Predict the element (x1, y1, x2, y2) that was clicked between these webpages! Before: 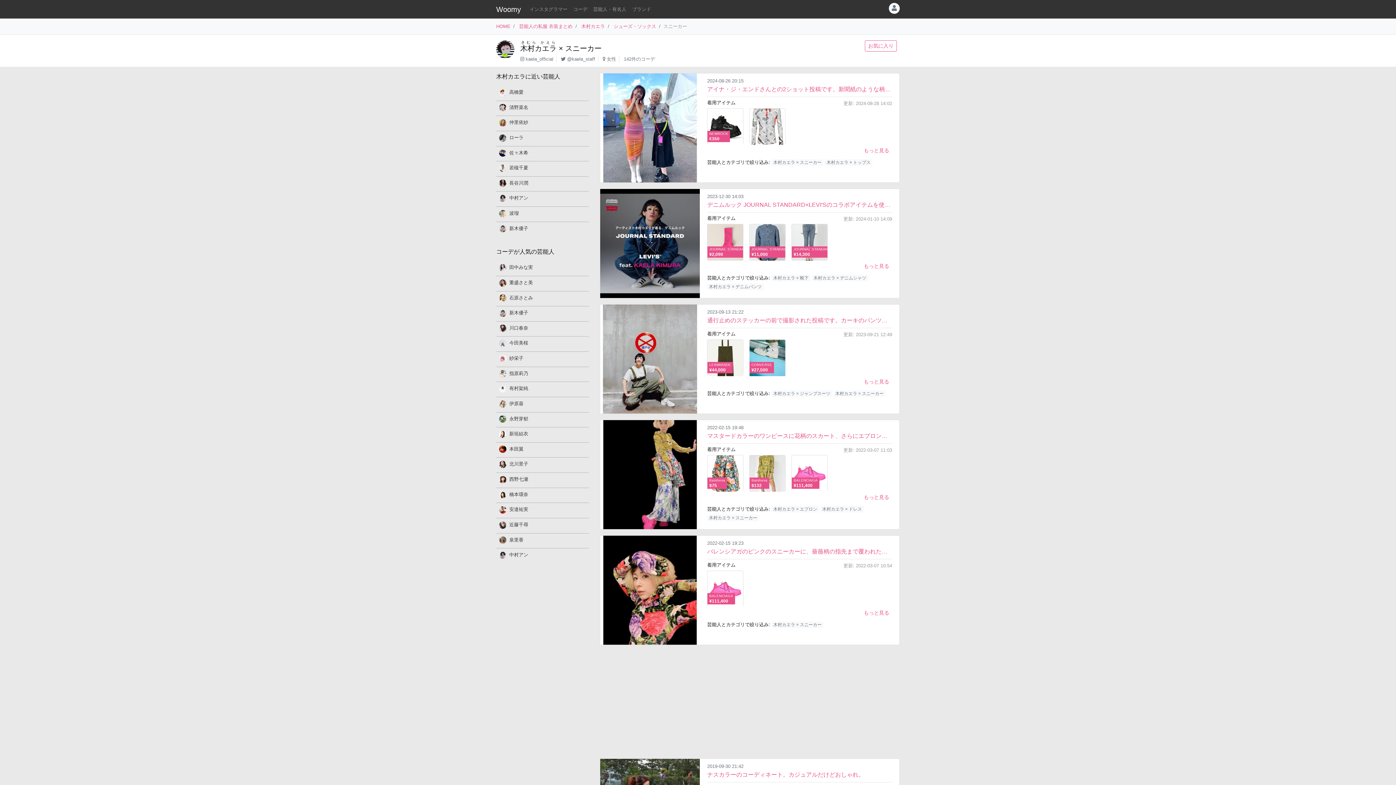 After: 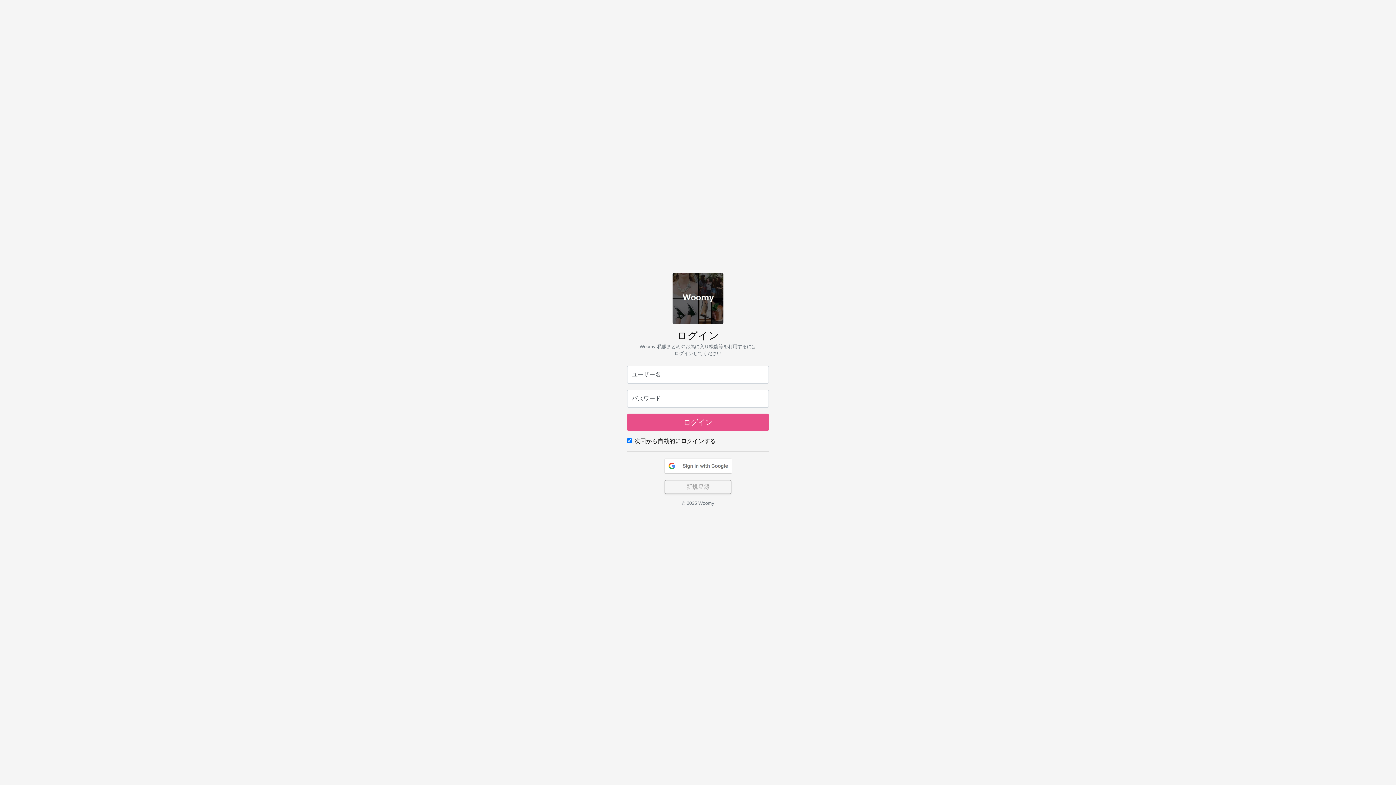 Action: bbox: (865, 40, 897, 51) label: お気に入り